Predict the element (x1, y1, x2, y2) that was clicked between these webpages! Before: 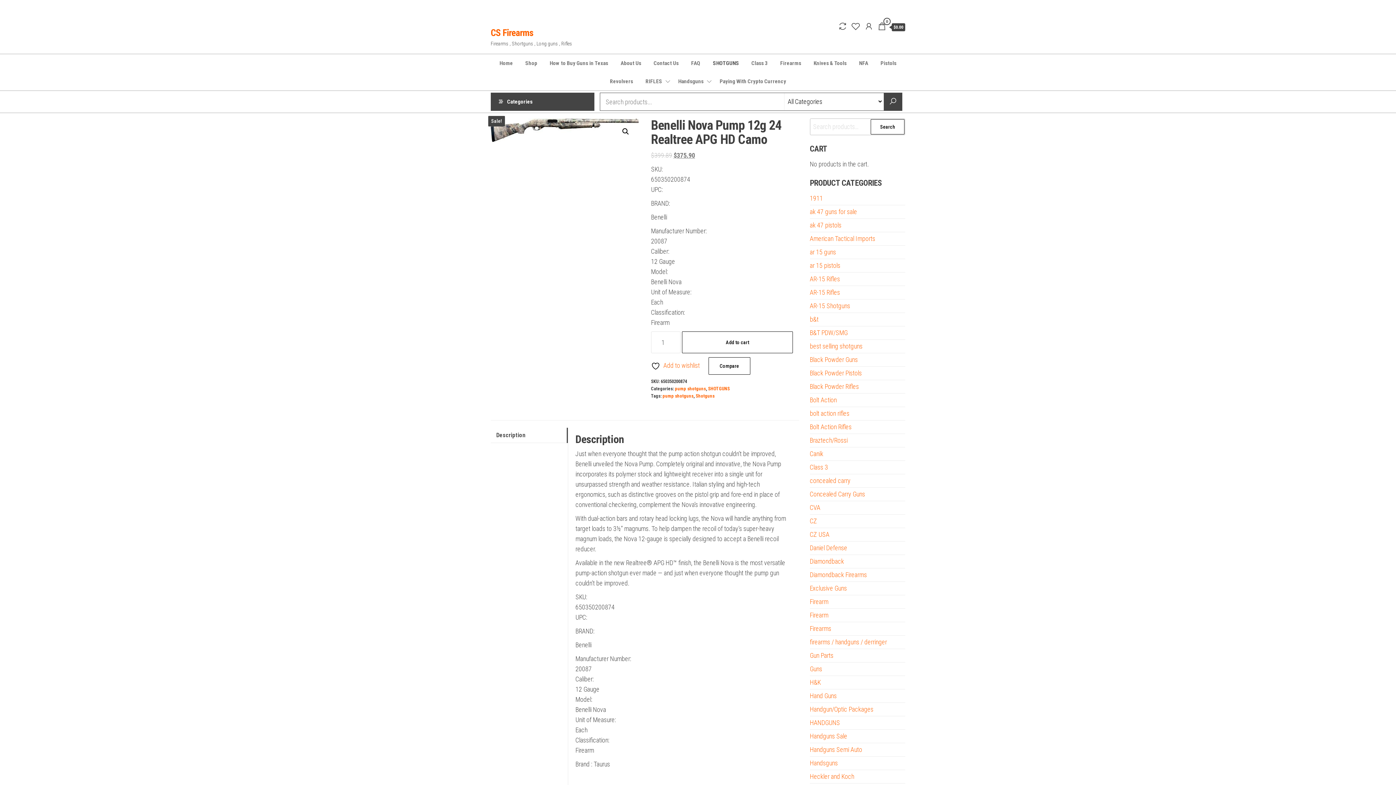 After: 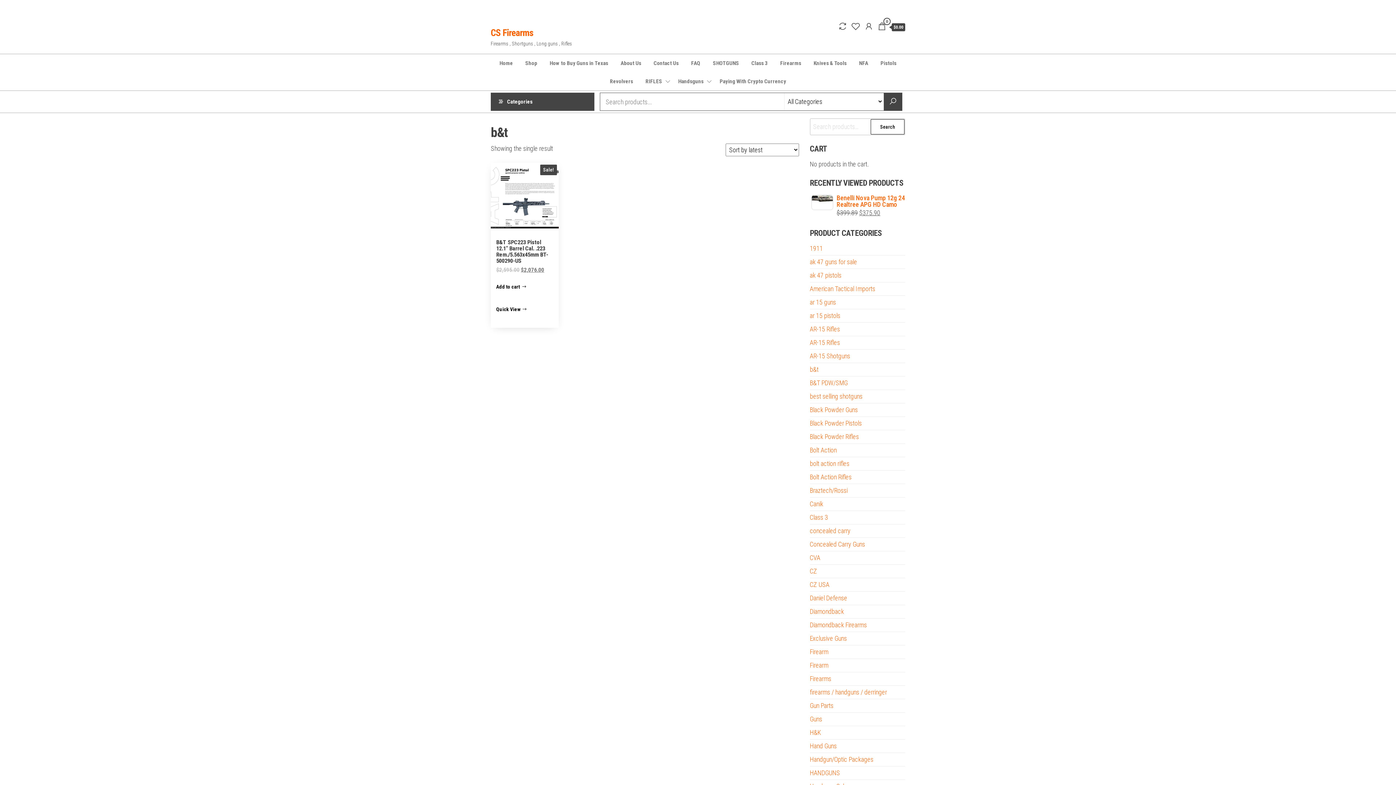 Action: bbox: (810, 301, 818, 309) label: b&t